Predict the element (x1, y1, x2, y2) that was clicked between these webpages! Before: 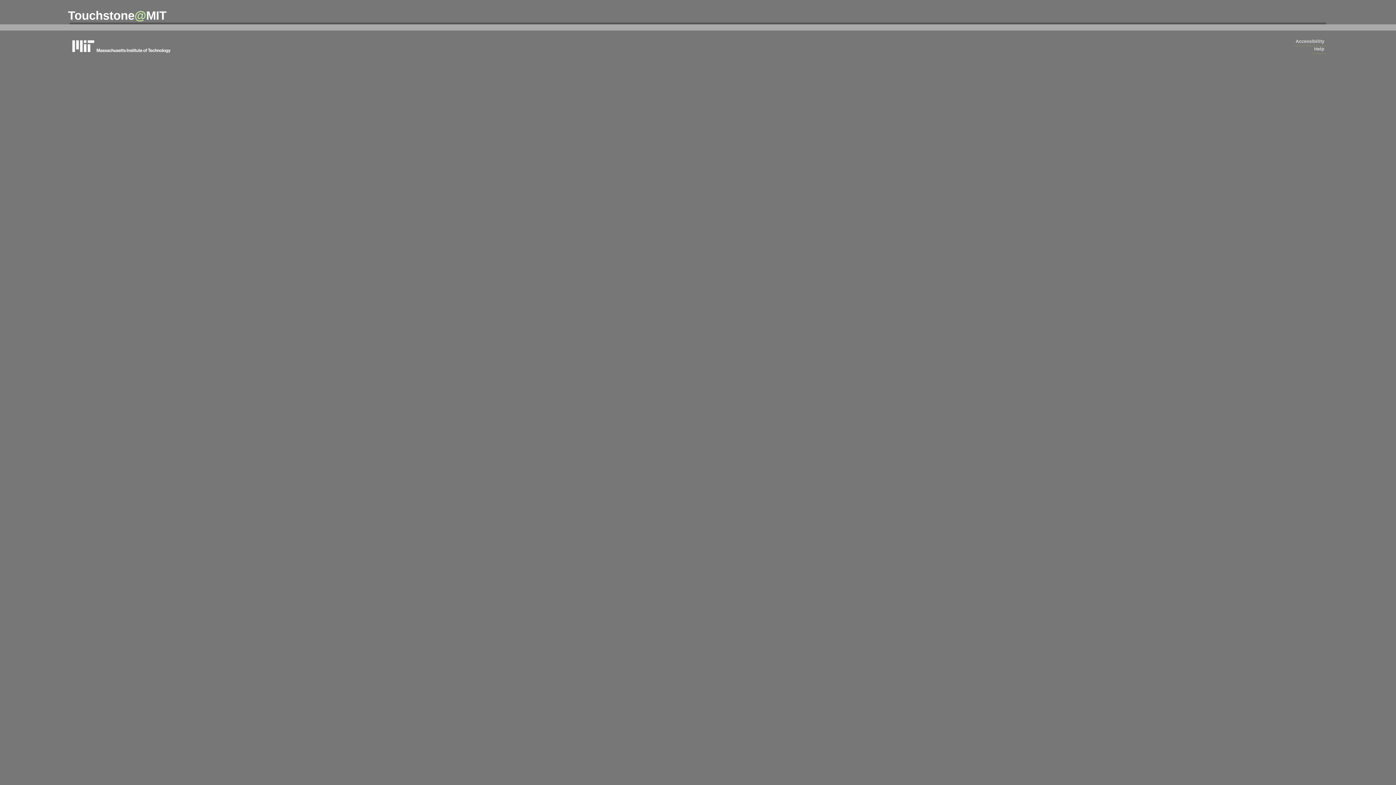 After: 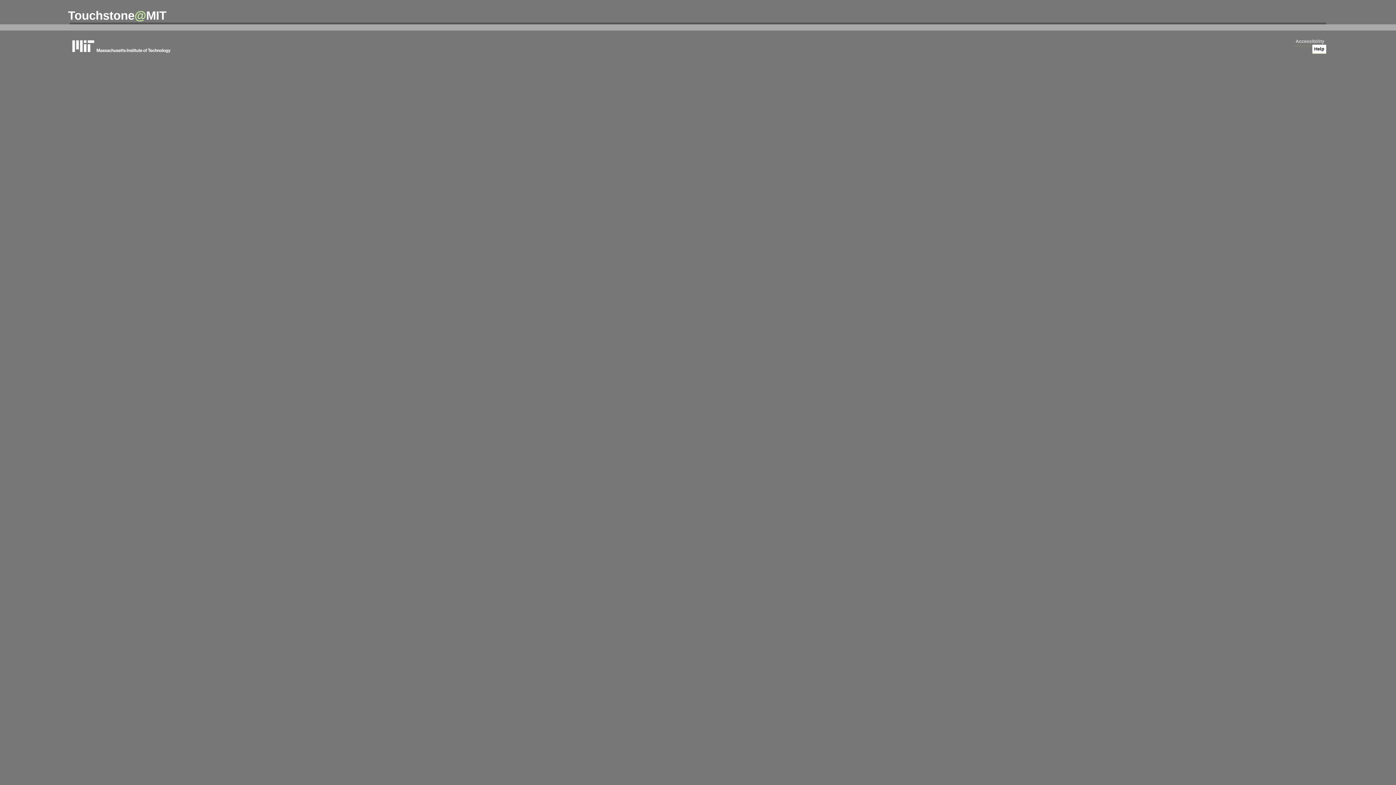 Action: bbox: (1312, 44, 1326, 53) label: Help